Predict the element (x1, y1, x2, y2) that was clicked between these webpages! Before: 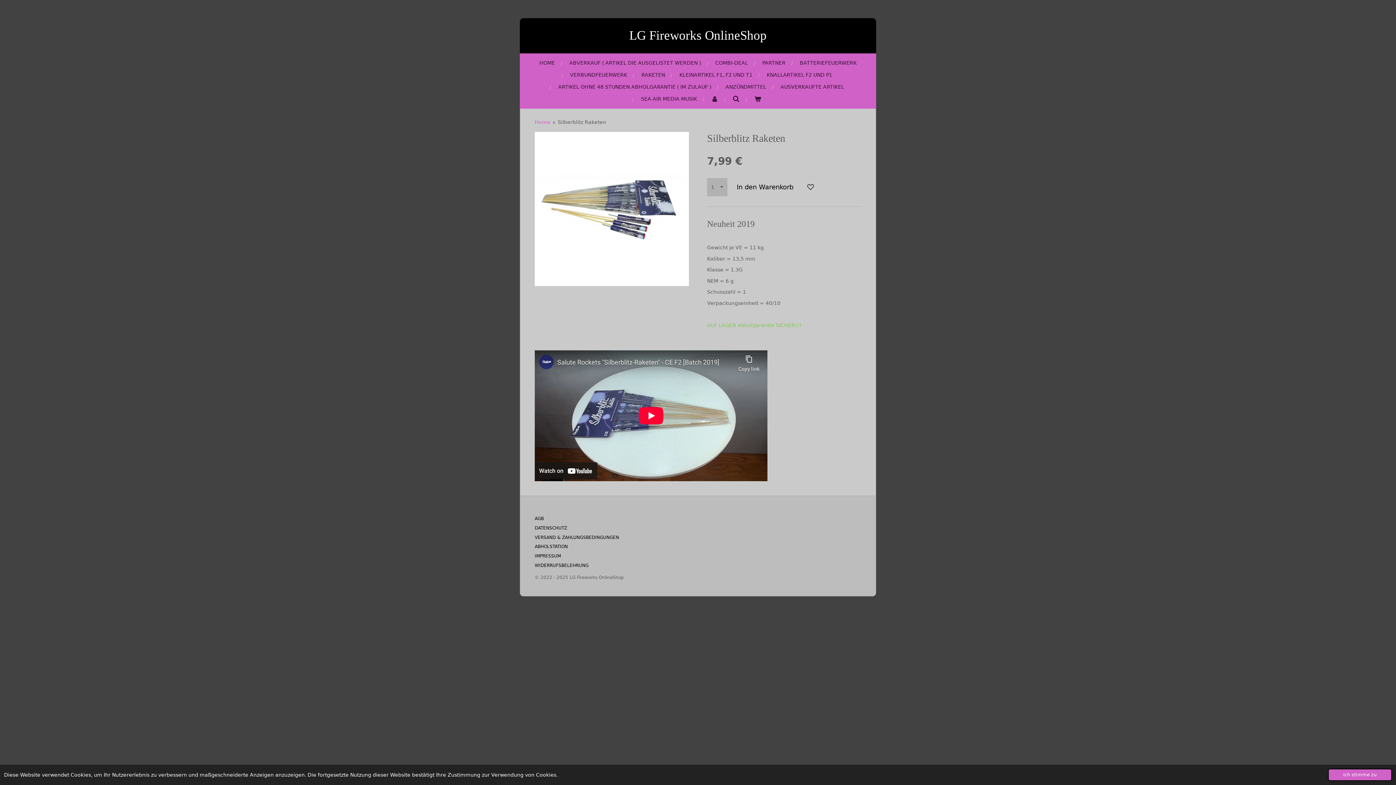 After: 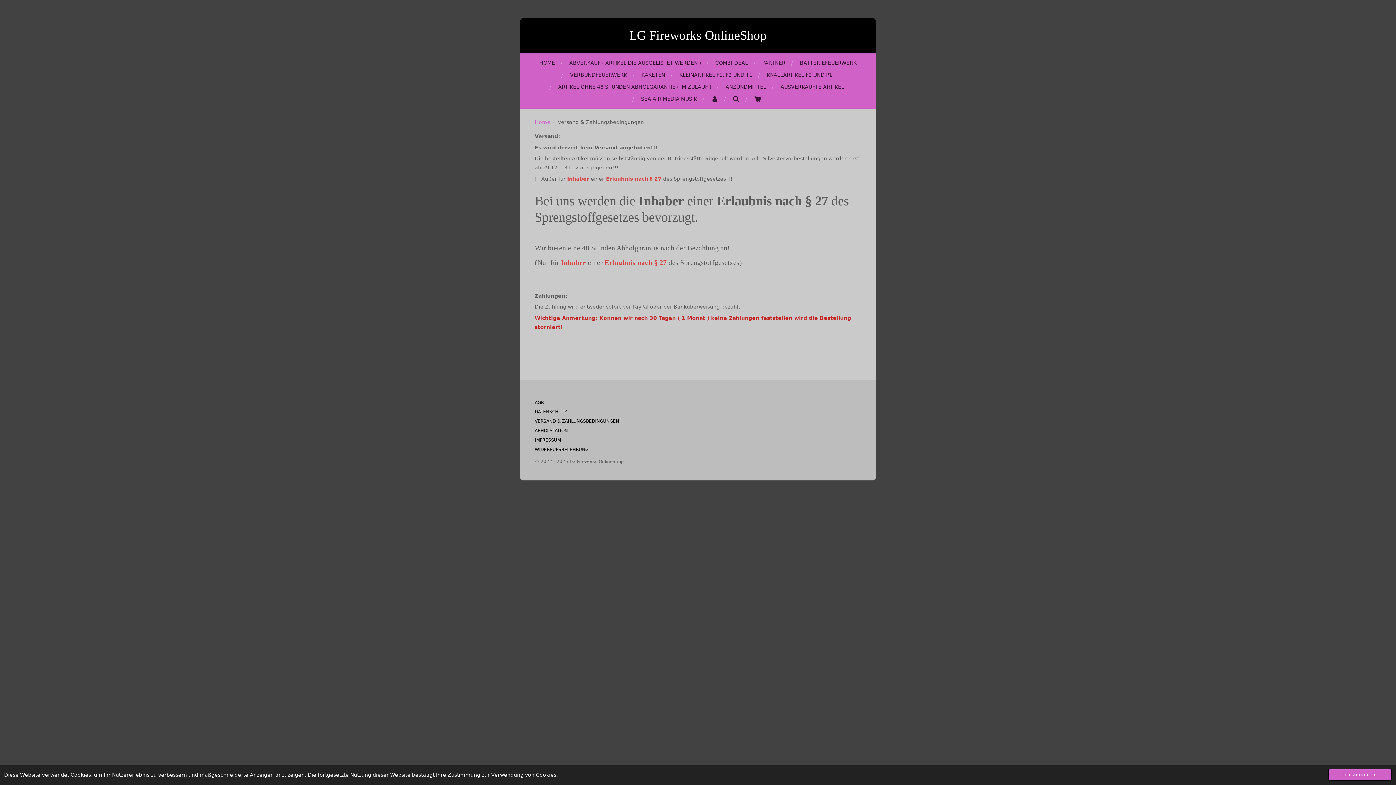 Action: bbox: (534, 535, 619, 540) label: VERSAND & ZAHLUNGSBEDINGUNGEN